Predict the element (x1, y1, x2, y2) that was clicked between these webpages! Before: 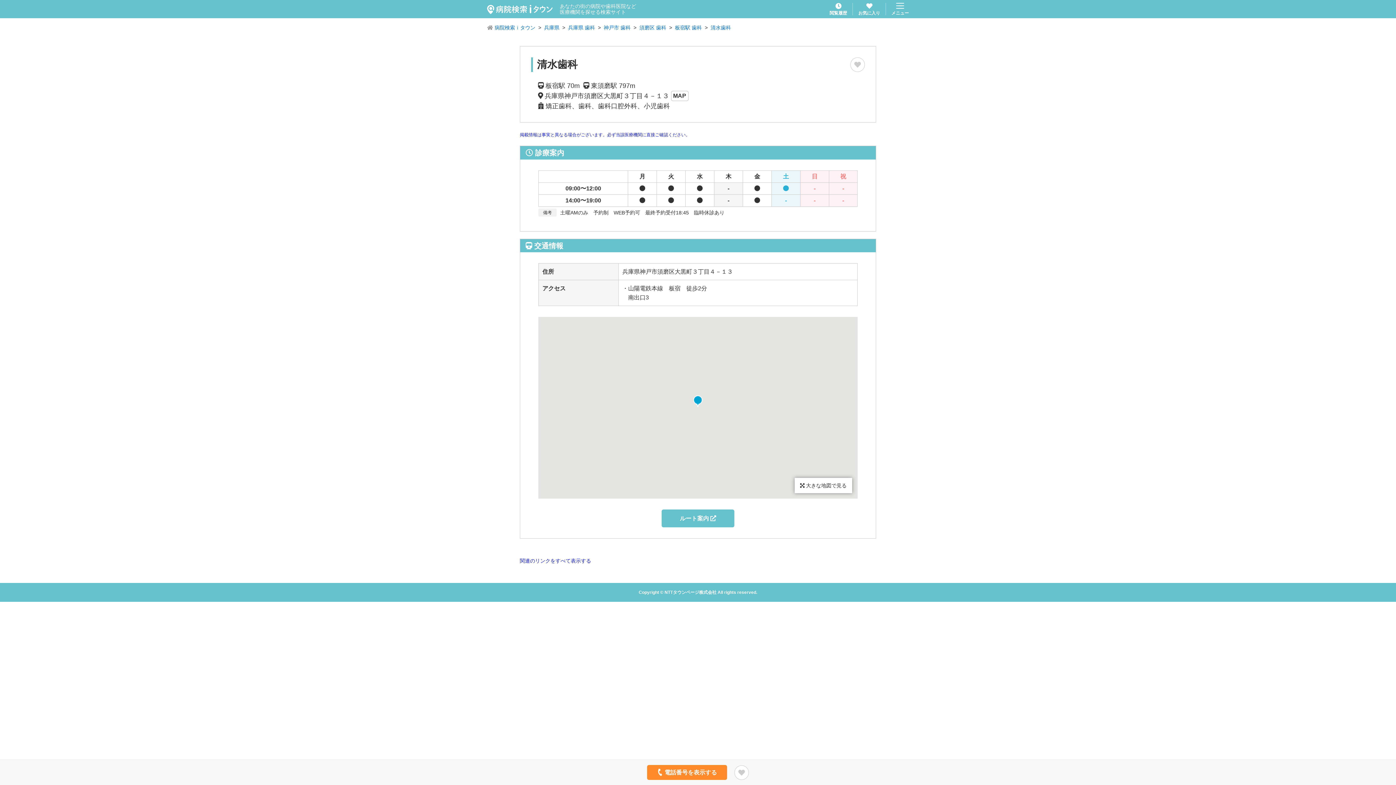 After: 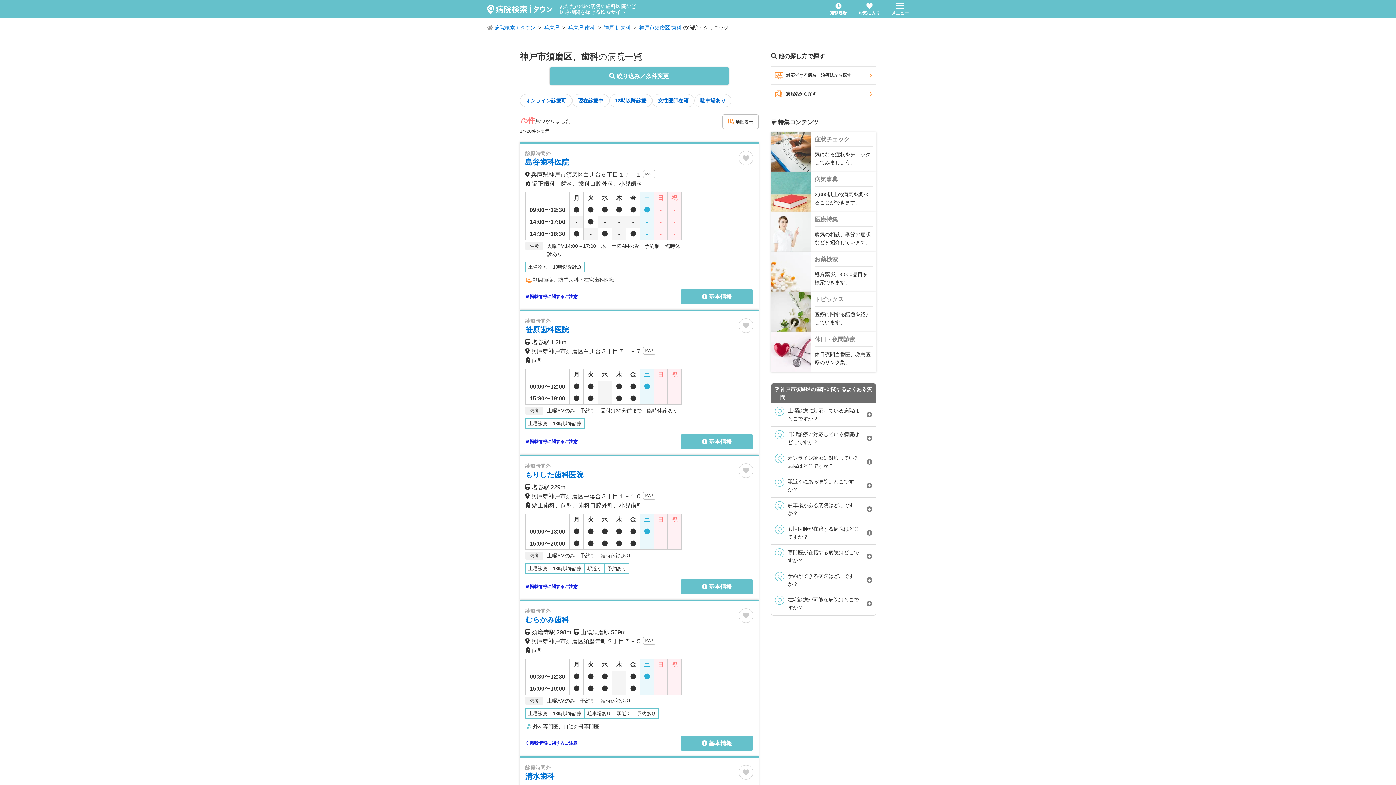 Action: label: 須磨区 歯科 bbox: (639, 23, 666, 31)